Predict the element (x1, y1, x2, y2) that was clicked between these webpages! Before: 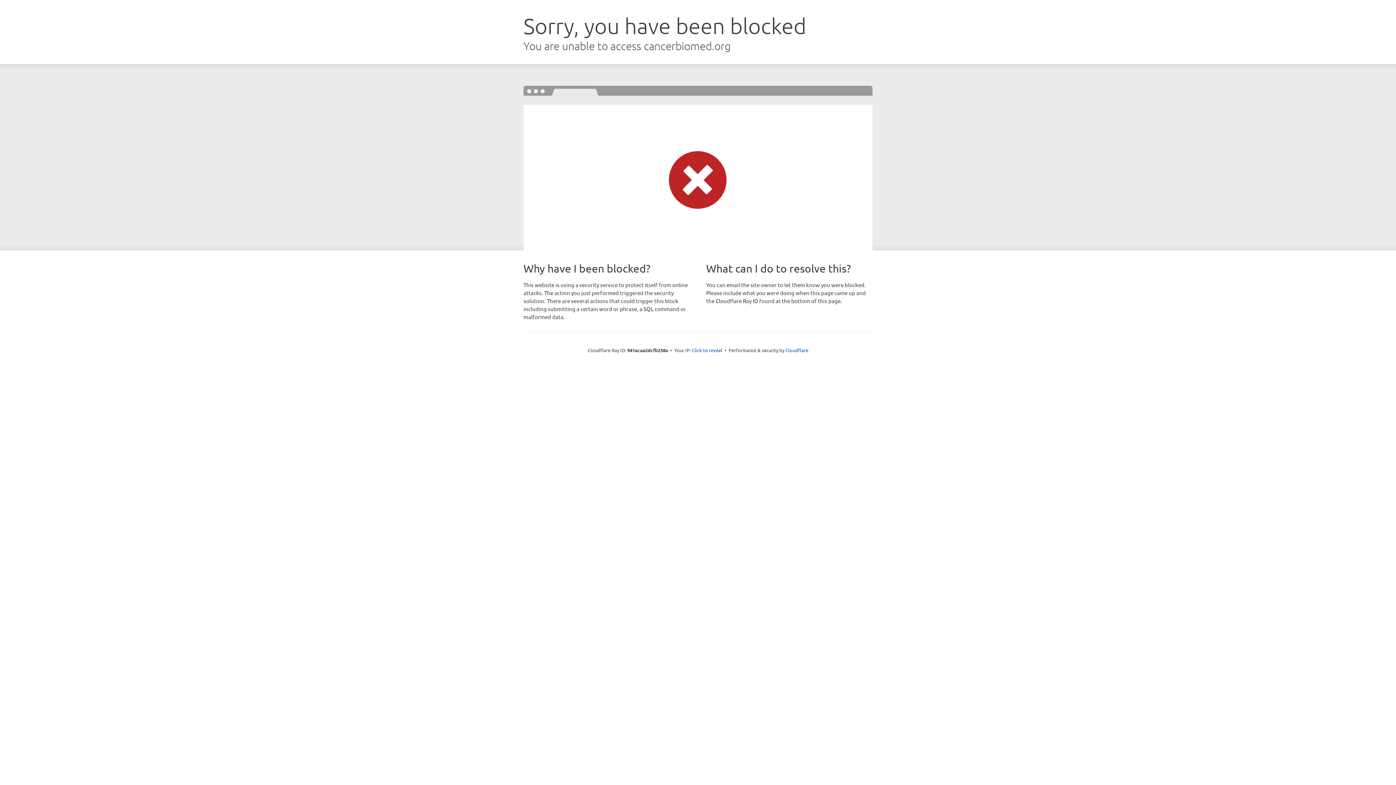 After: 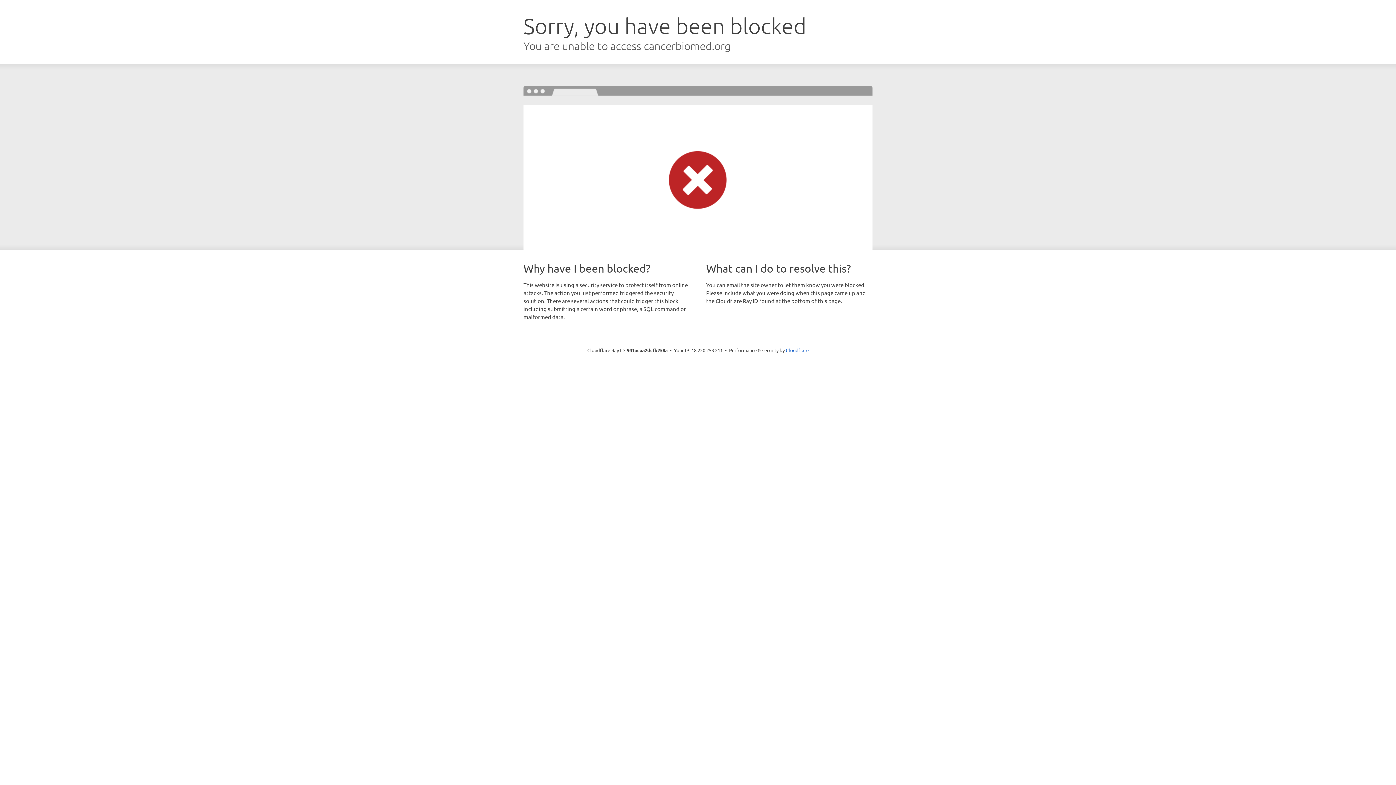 Action: label: Click to reveal bbox: (692, 346, 722, 353)